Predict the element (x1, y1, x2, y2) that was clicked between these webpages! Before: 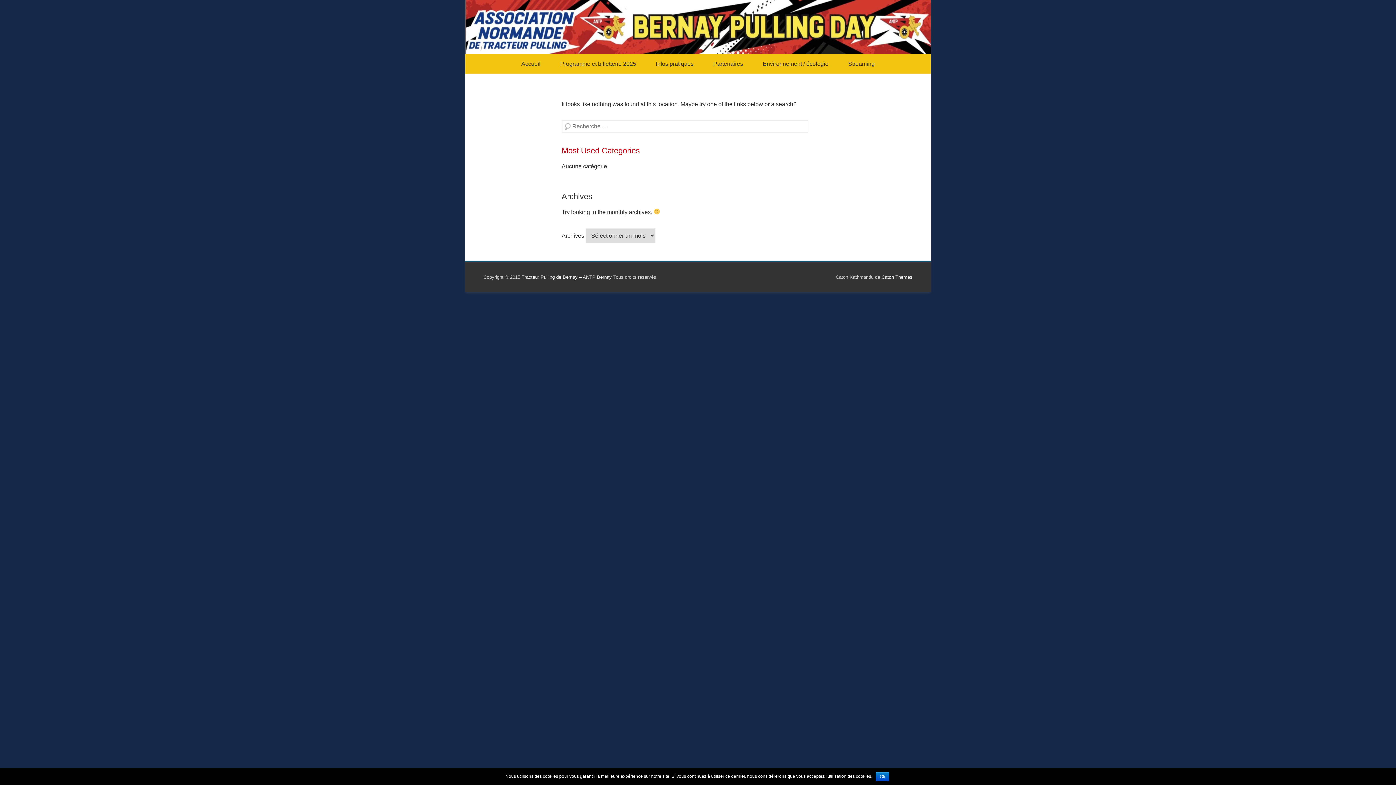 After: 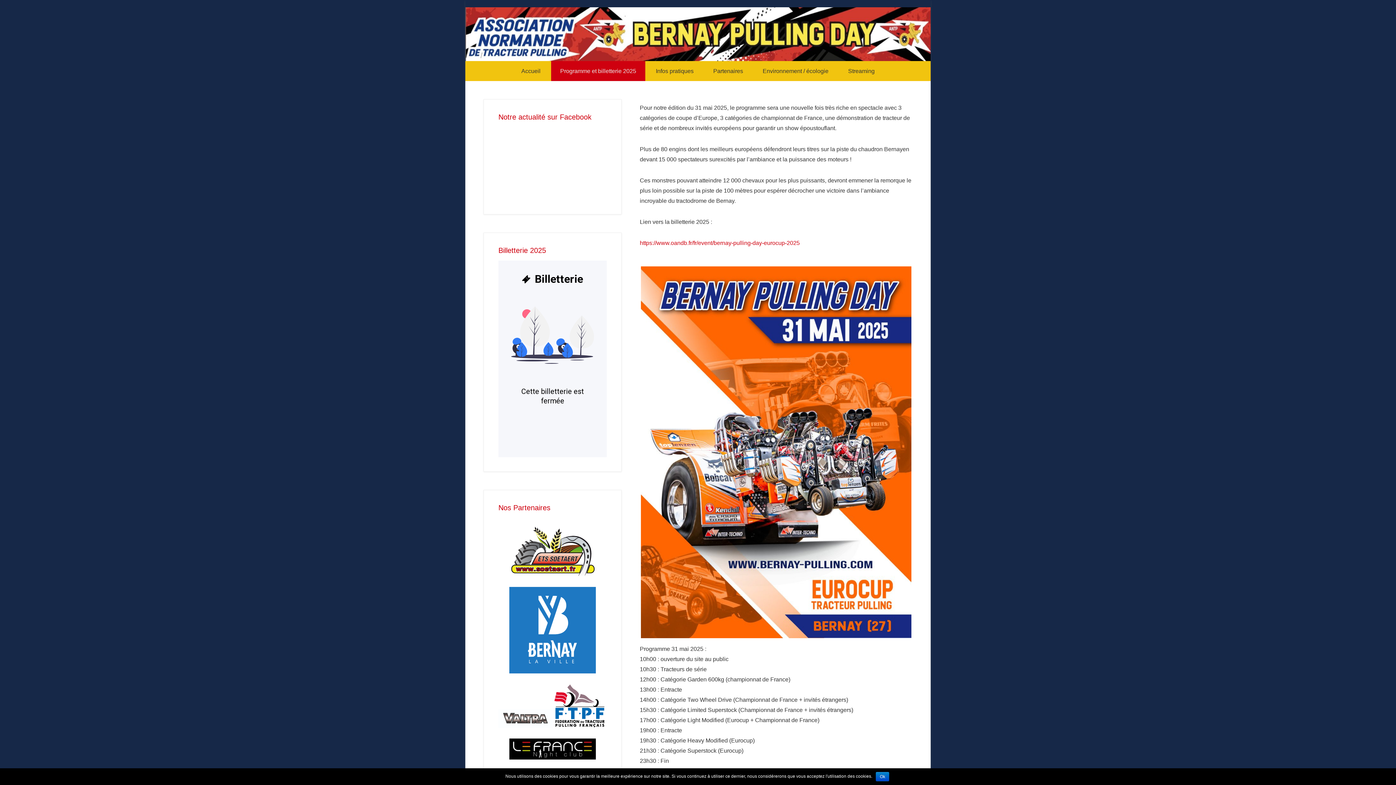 Action: bbox: (551, 53, 645, 73) label: Programme et billetterie 2025